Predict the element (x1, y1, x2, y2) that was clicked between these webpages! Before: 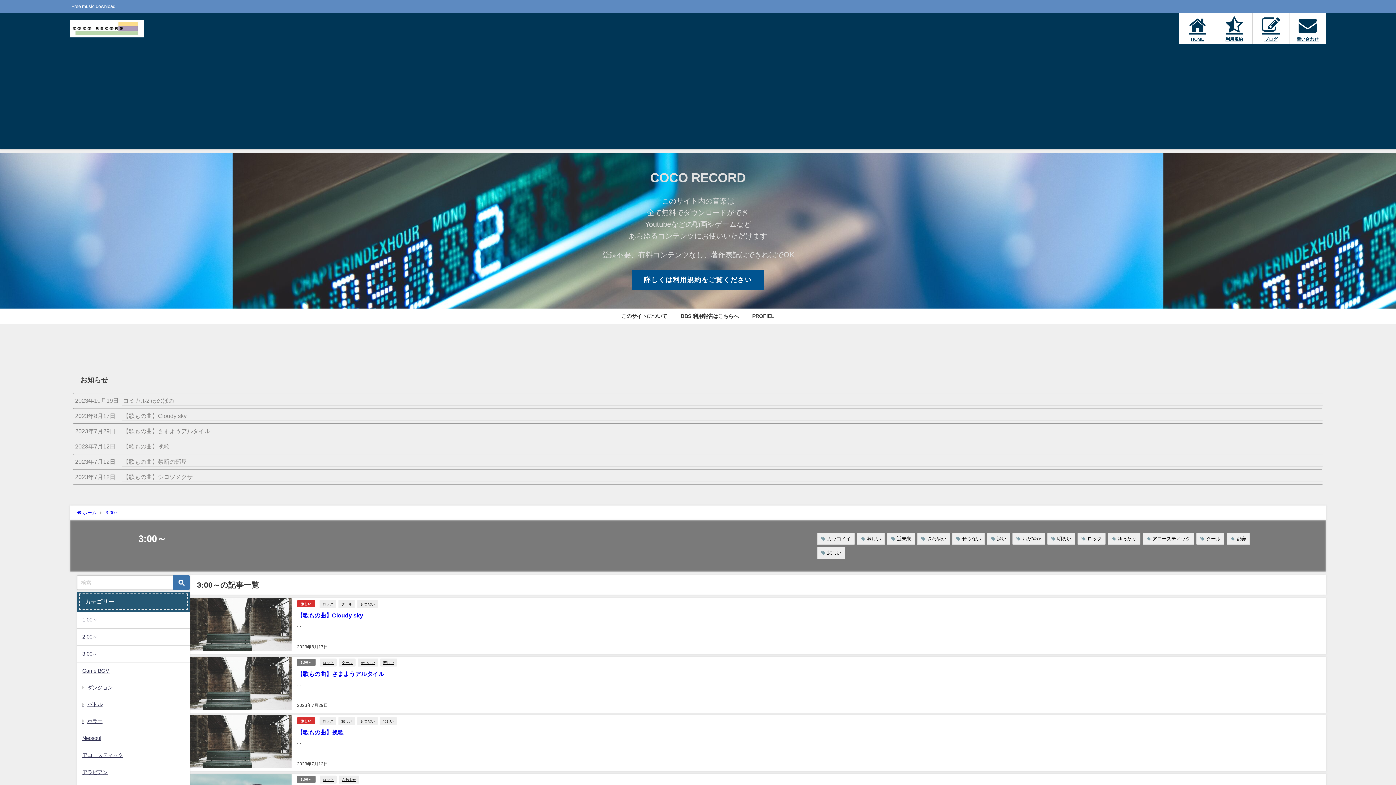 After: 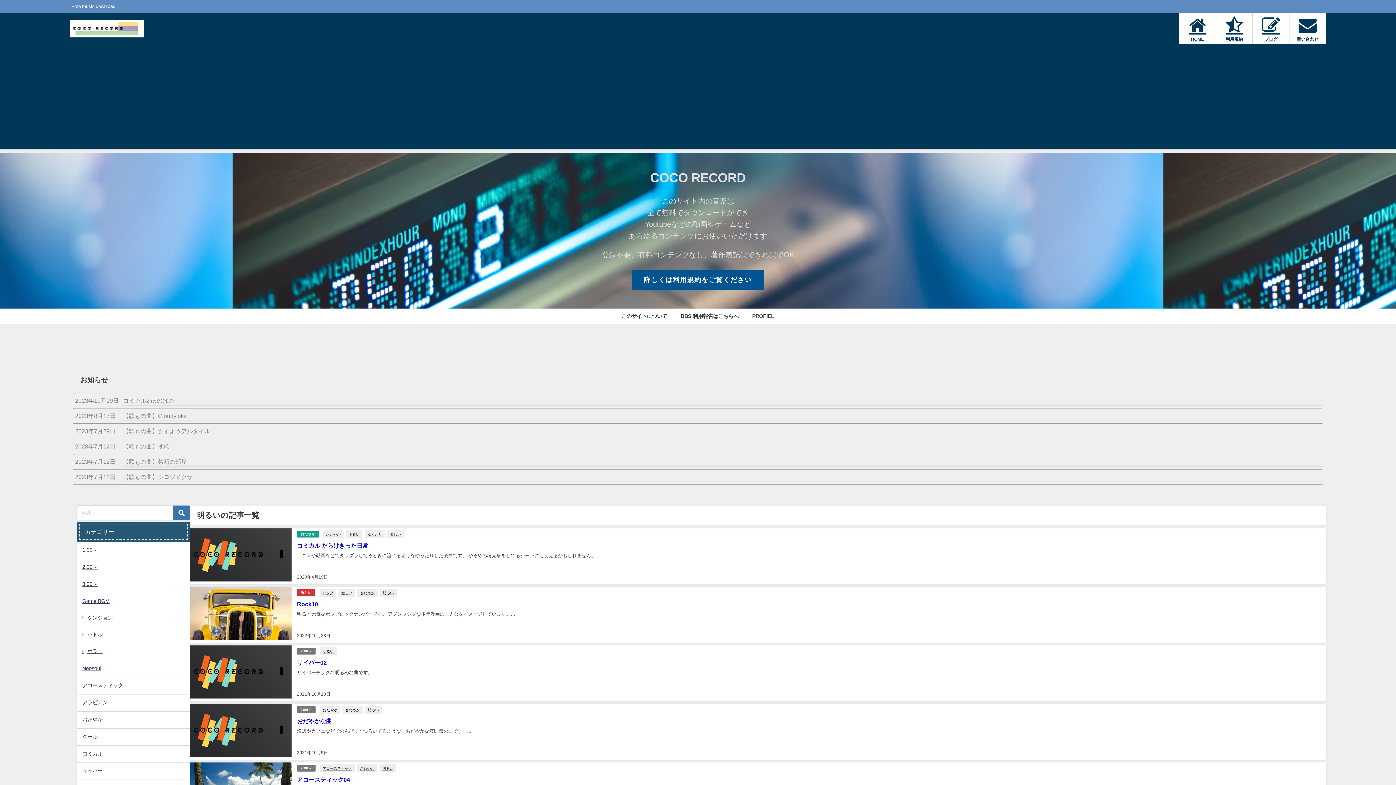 Action: label: 明るい bbox: (1047, 532, 1075, 544)